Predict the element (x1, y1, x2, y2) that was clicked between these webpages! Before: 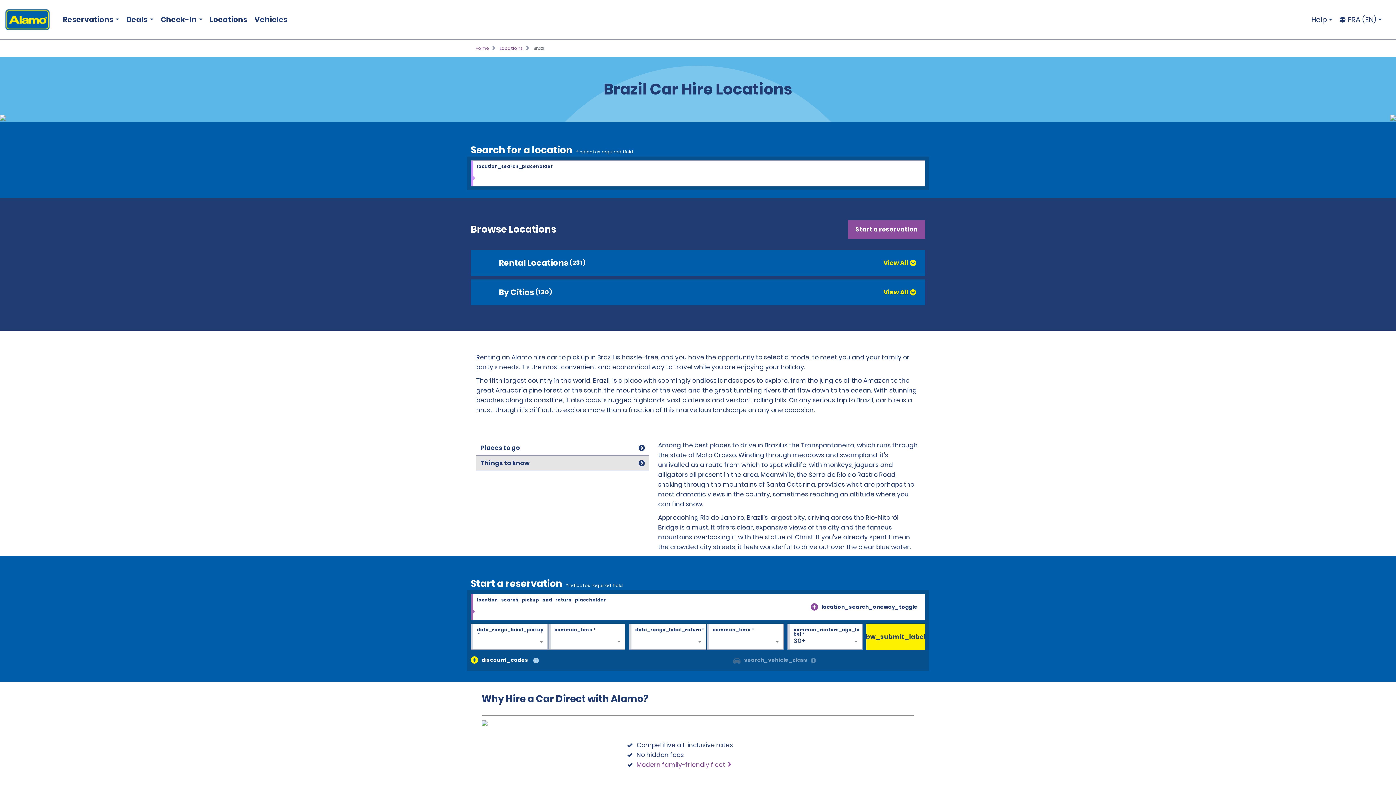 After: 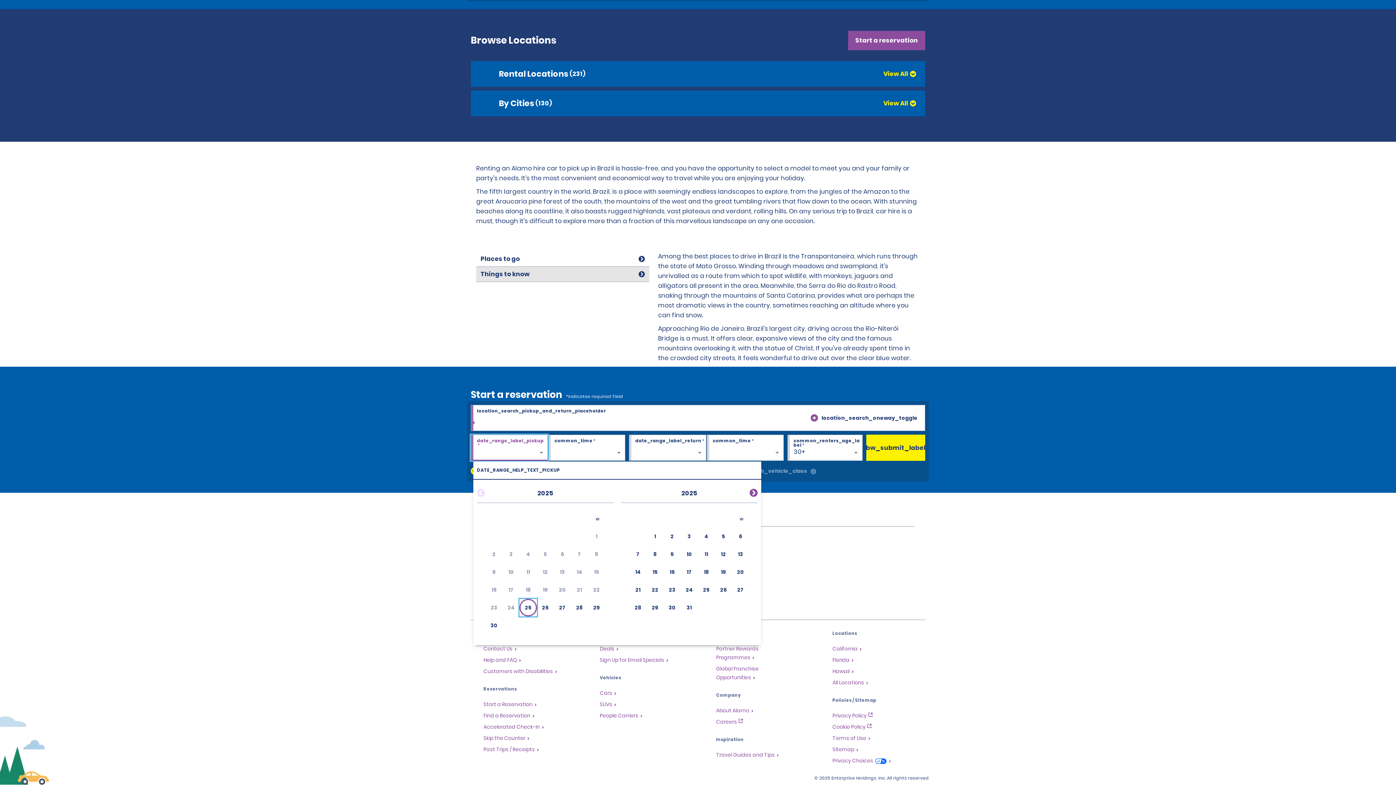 Action: bbox: (471, 624, 547, 650) label: date_range_label_pickup required